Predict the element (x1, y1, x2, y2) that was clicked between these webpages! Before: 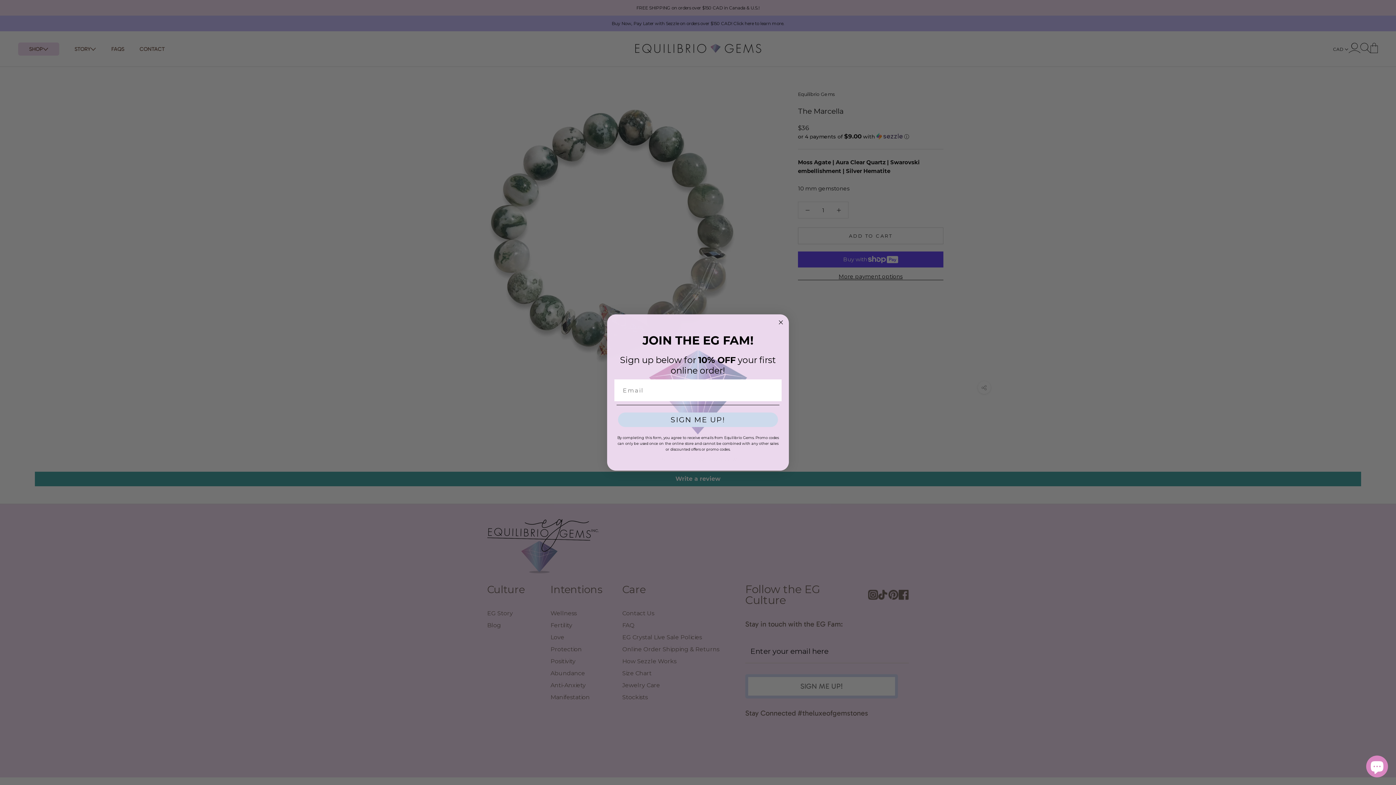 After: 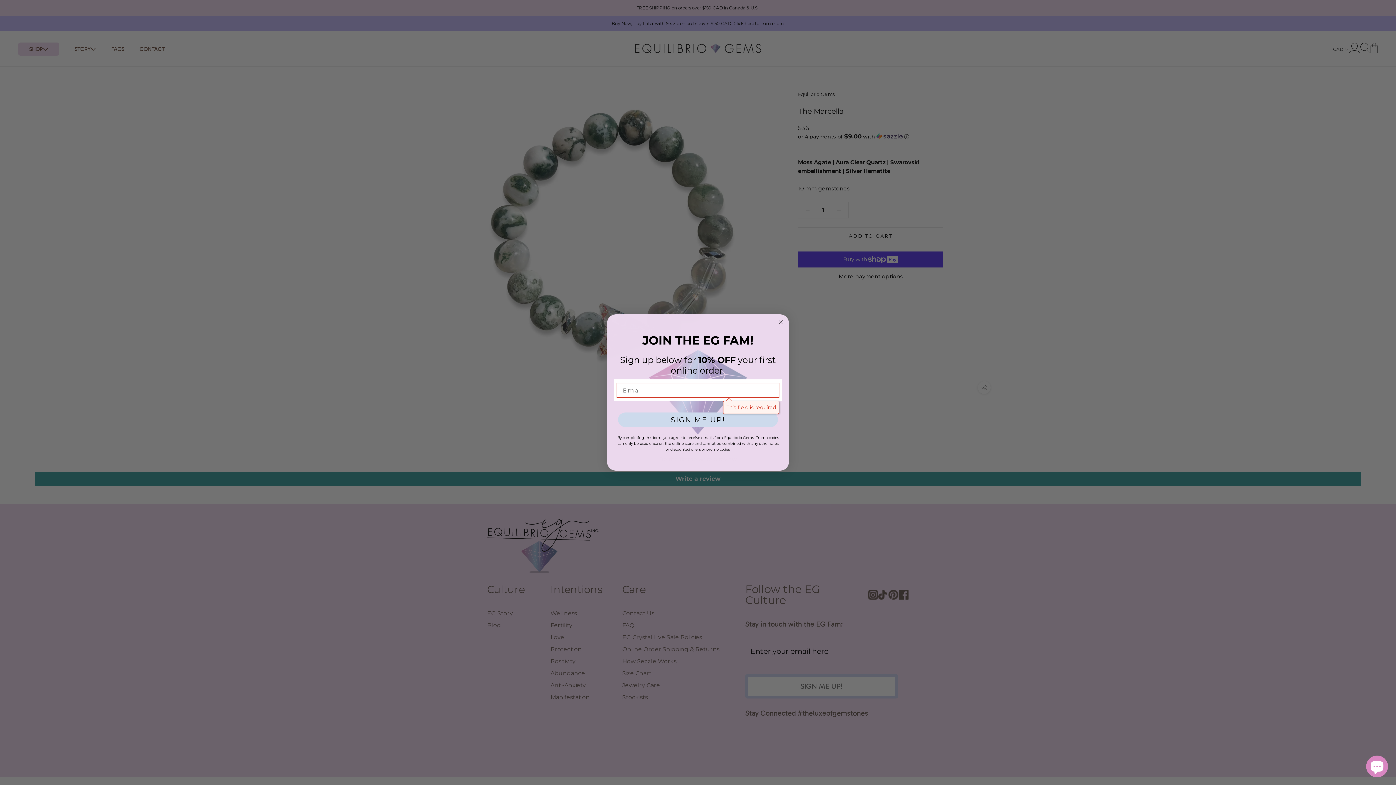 Action: label: SIGN ME UP! bbox: (618, 412, 778, 427)